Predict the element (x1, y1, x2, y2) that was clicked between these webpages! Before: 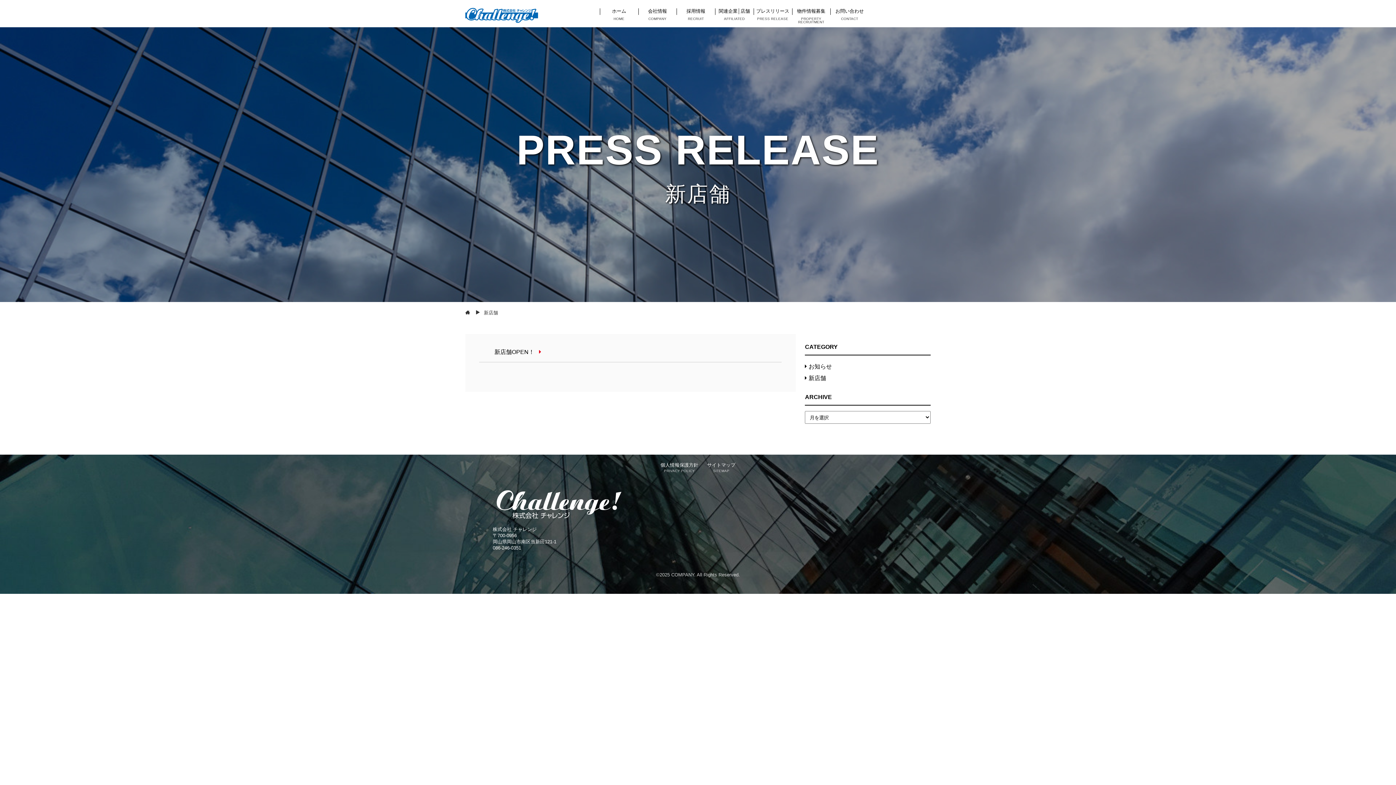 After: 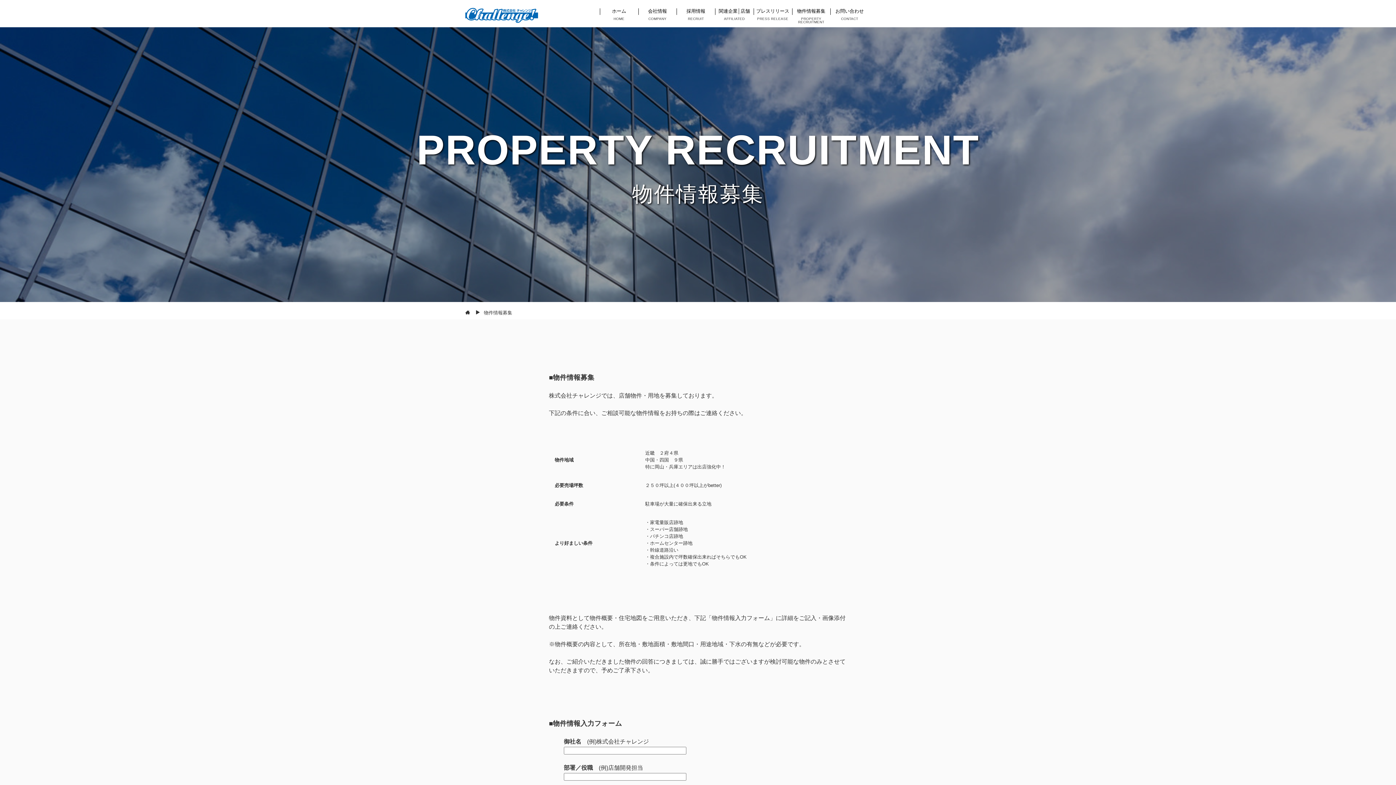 Action: bbox: (792, 5, 830, 30) label: 物件情報募集
PROPERTY RECRUITMENT